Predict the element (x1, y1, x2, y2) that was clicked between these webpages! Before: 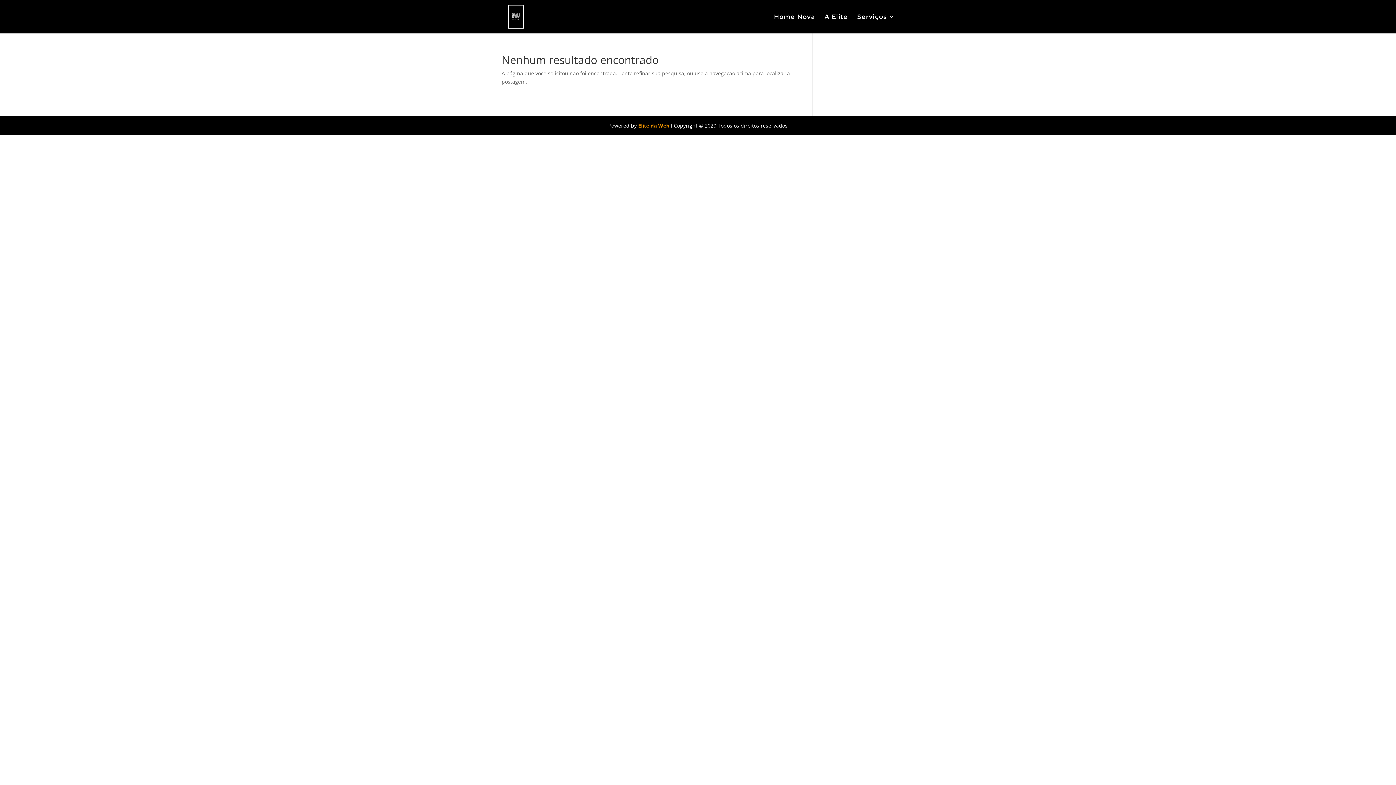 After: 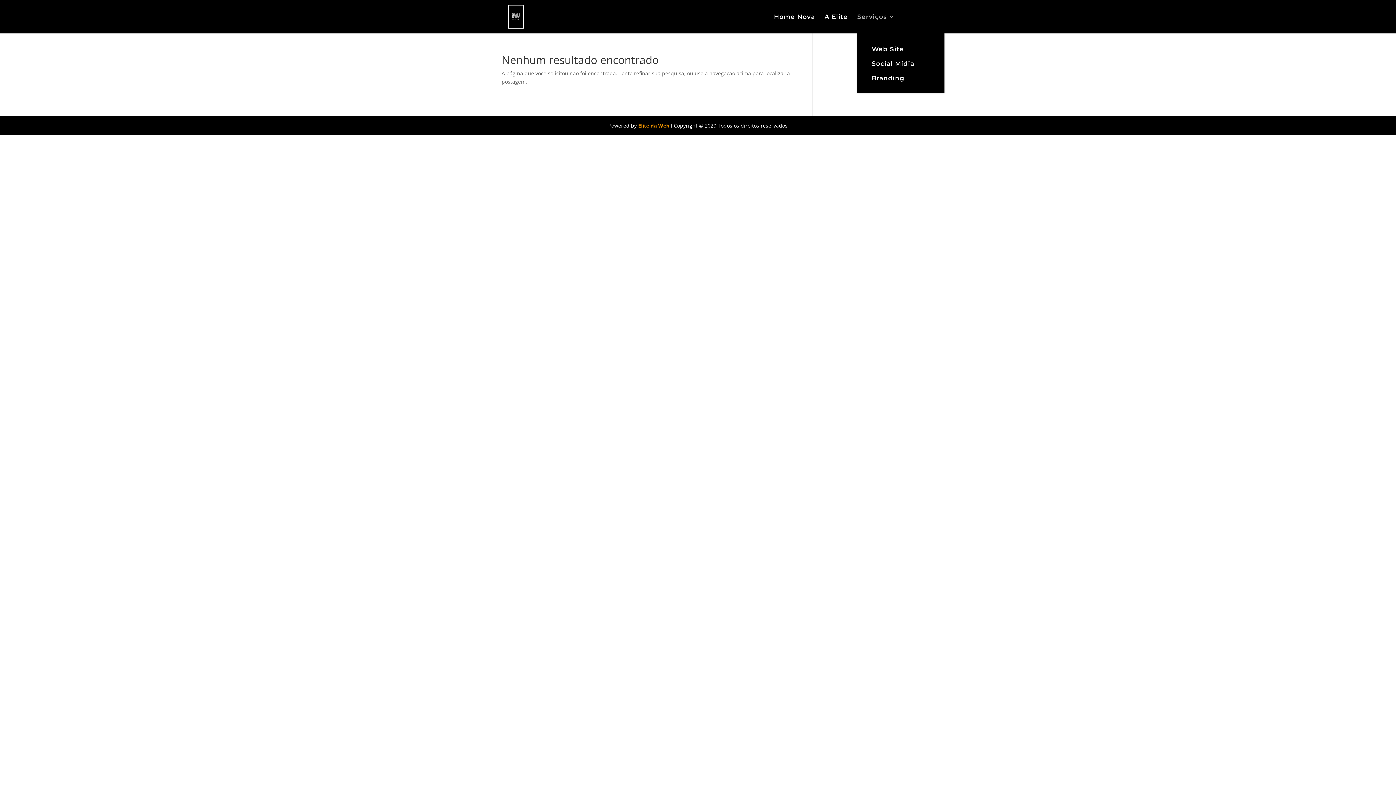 Action: label: Serviços bbox: (857, 14, 894, 33)